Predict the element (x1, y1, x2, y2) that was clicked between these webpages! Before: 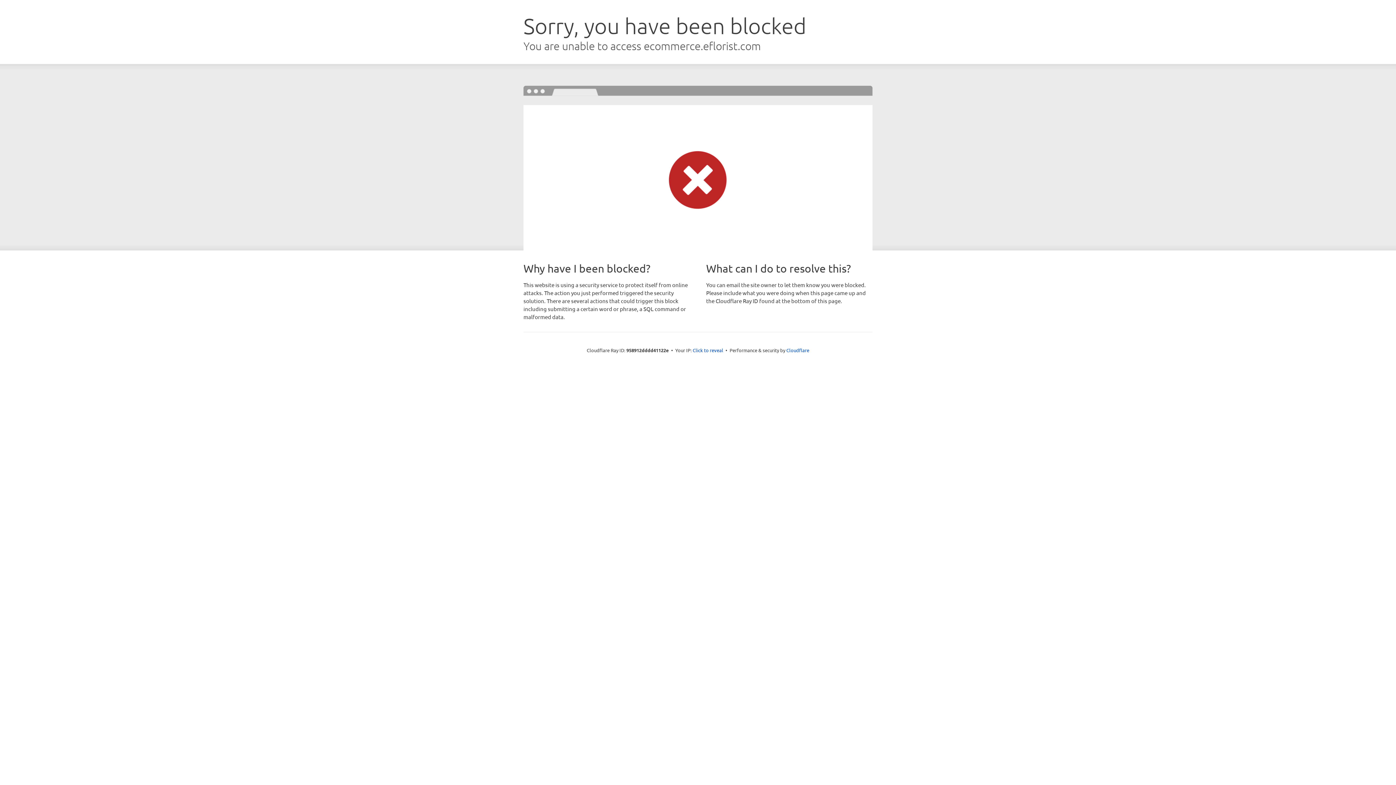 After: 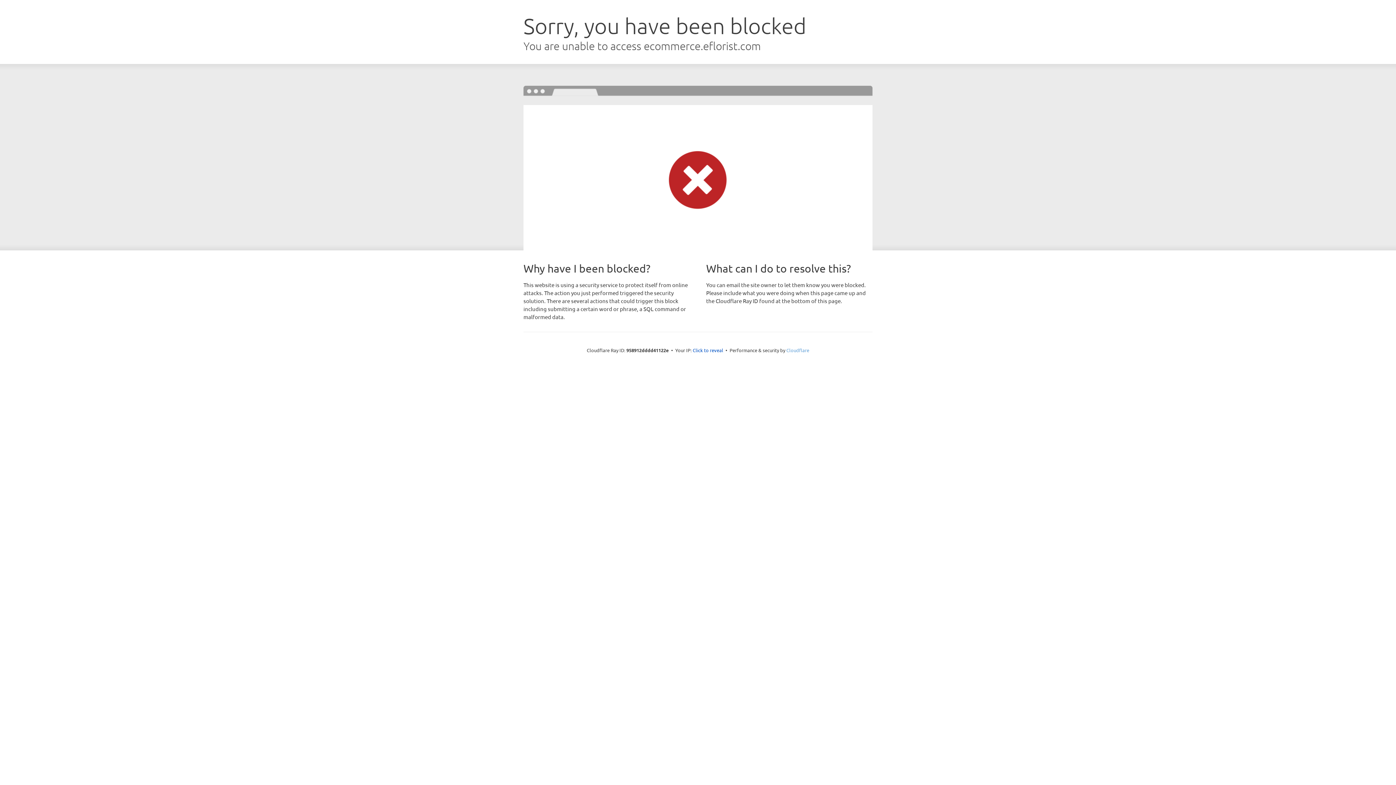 Action: bbox: (786, 347, 809, 353) label: Cloudflare